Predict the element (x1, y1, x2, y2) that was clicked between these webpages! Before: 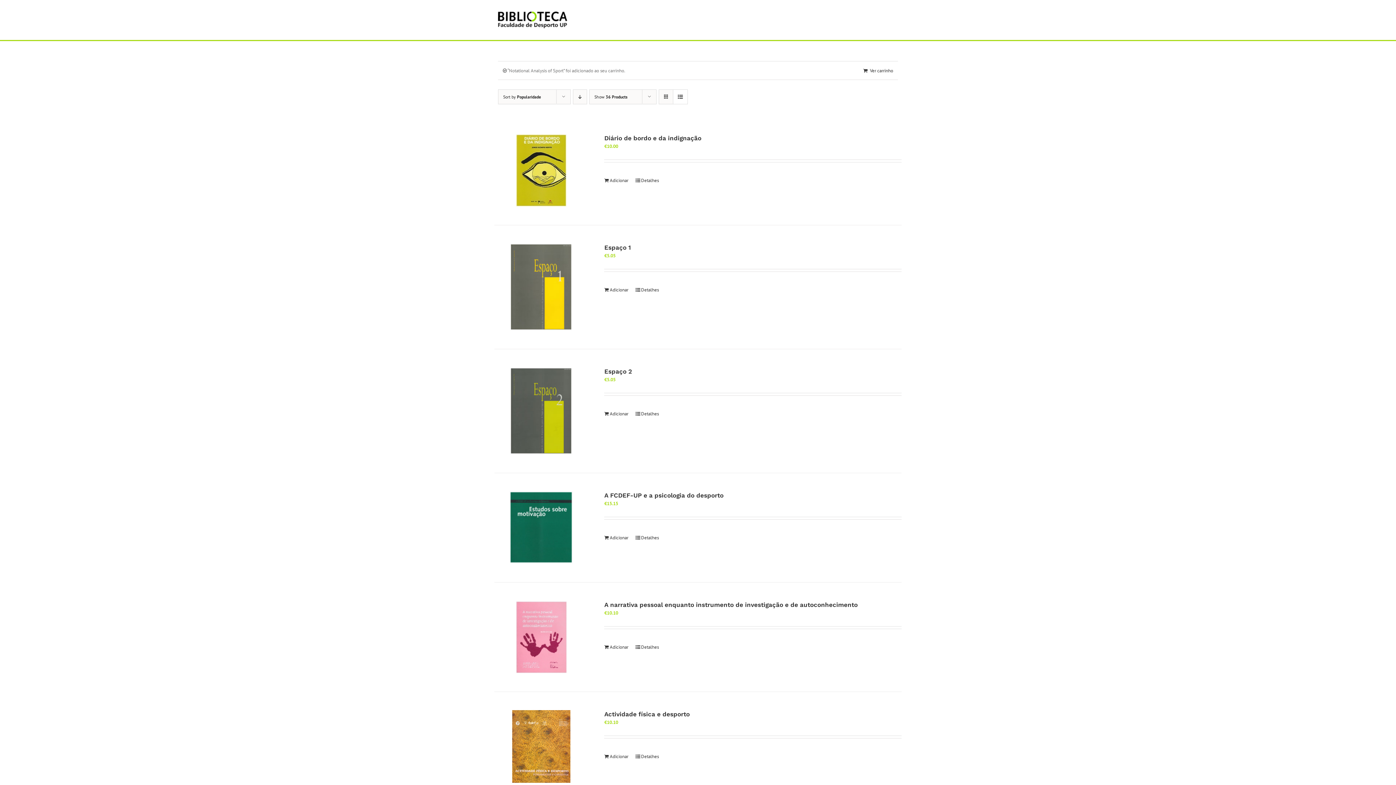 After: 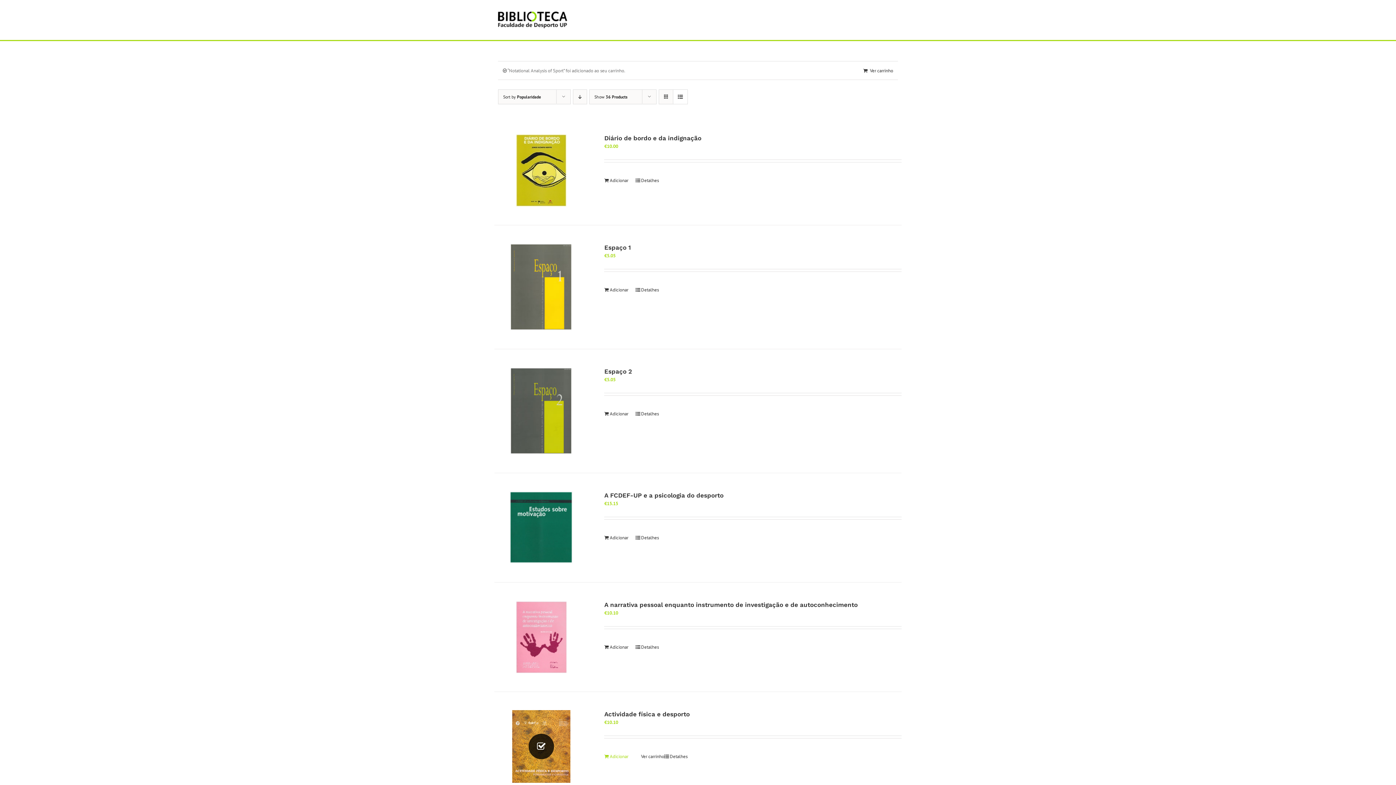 Action: label: Adiciona ao carrinho: “Actividade física e desporto” bbox: (604, 753, 628, 760)